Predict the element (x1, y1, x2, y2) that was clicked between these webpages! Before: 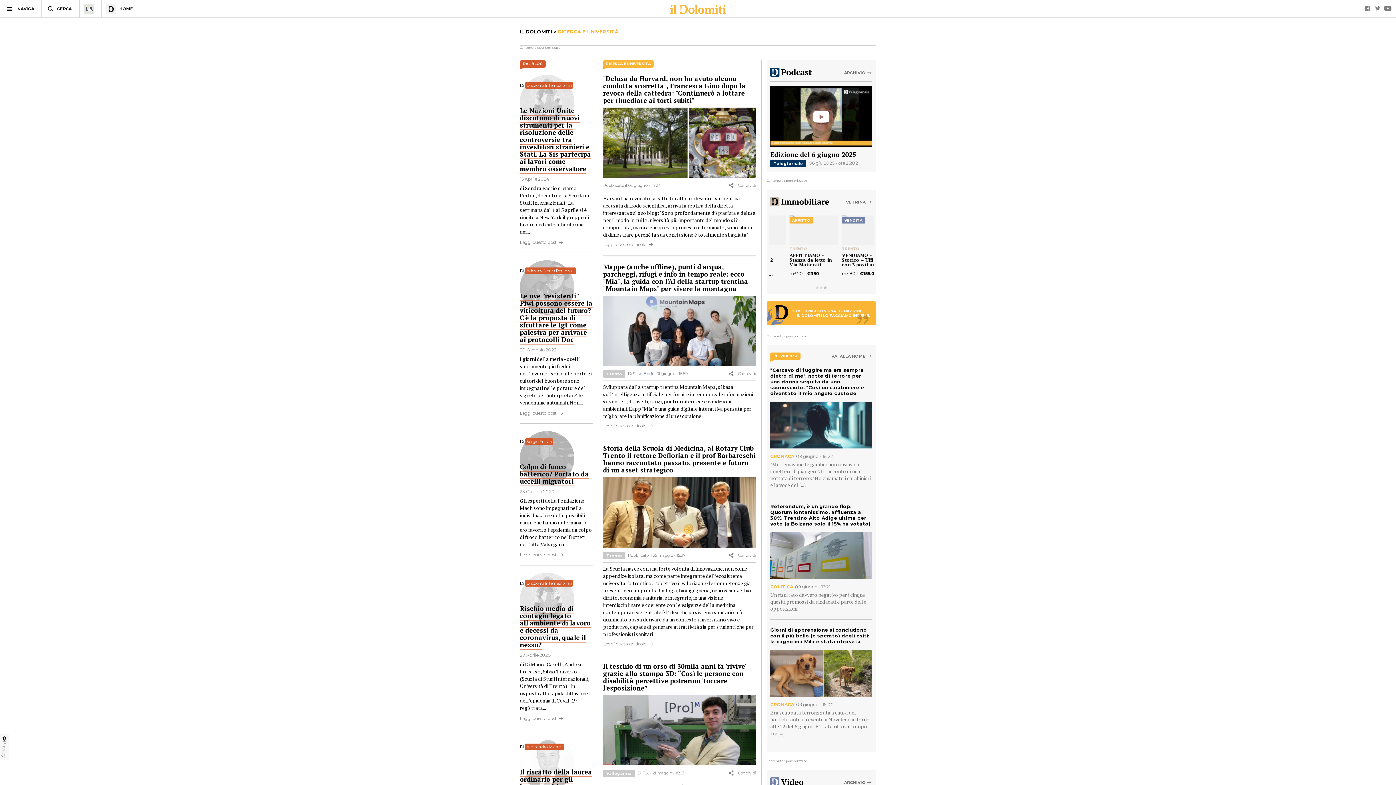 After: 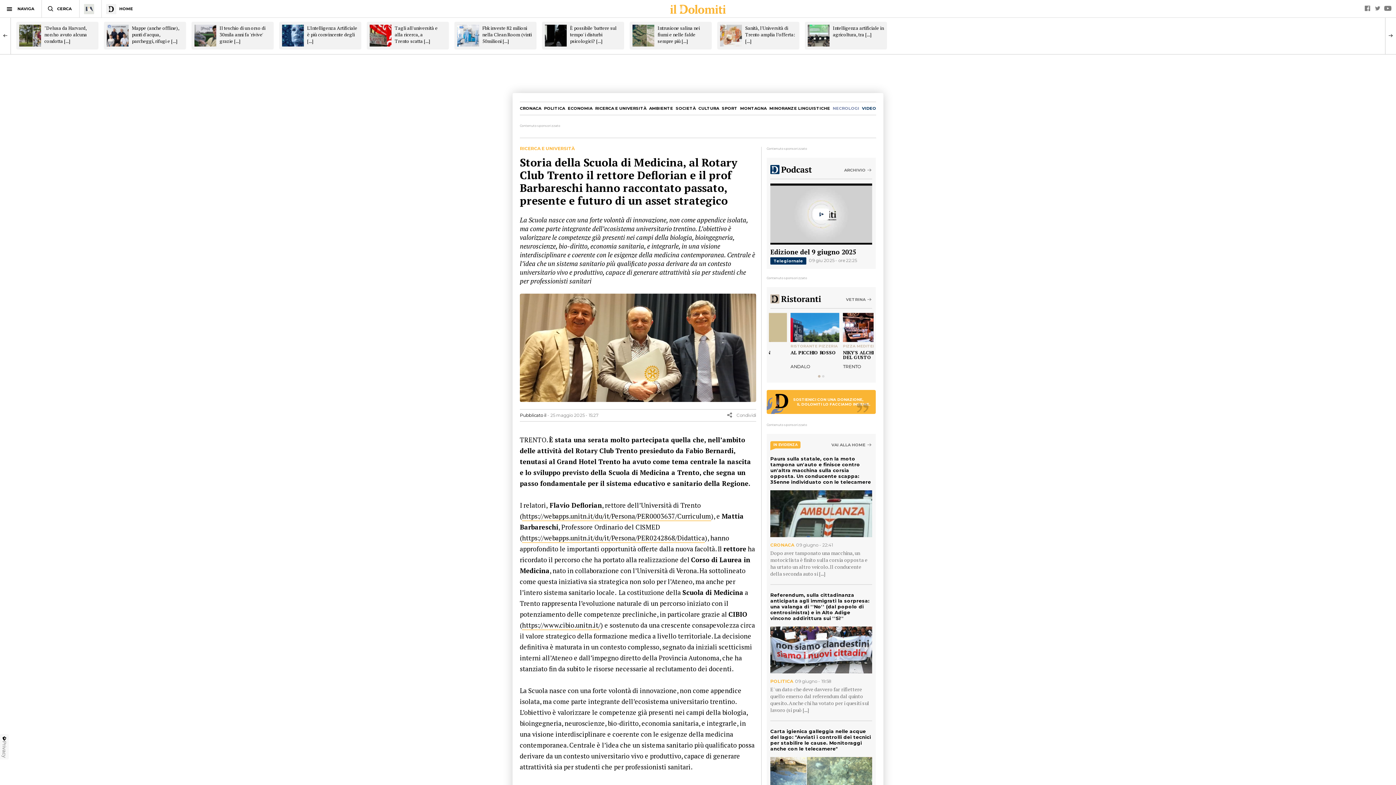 Action: label: La Scuola nasce con una forte volontà di innovazione, non come appendice isolata, ma come parte integrante dell’ecosistema universitario trentino. L’obiettivo è valorizzare le competenze già presenti nei campi della biologia, bioingegneria, neuroscienze, bio-diritto, economia sanitaria, e integrarle, in una visione interdisciplinare e coerente con le esigenze della medicina contemporanea. Centrale è l’idea che un sistema sanitario più qualificato possa derivare da un contesto universitario vivo e produttivo, capace di generare attrattività sia per studenti che per professionisti sanitari bbox: (603, 565, 753, 637)